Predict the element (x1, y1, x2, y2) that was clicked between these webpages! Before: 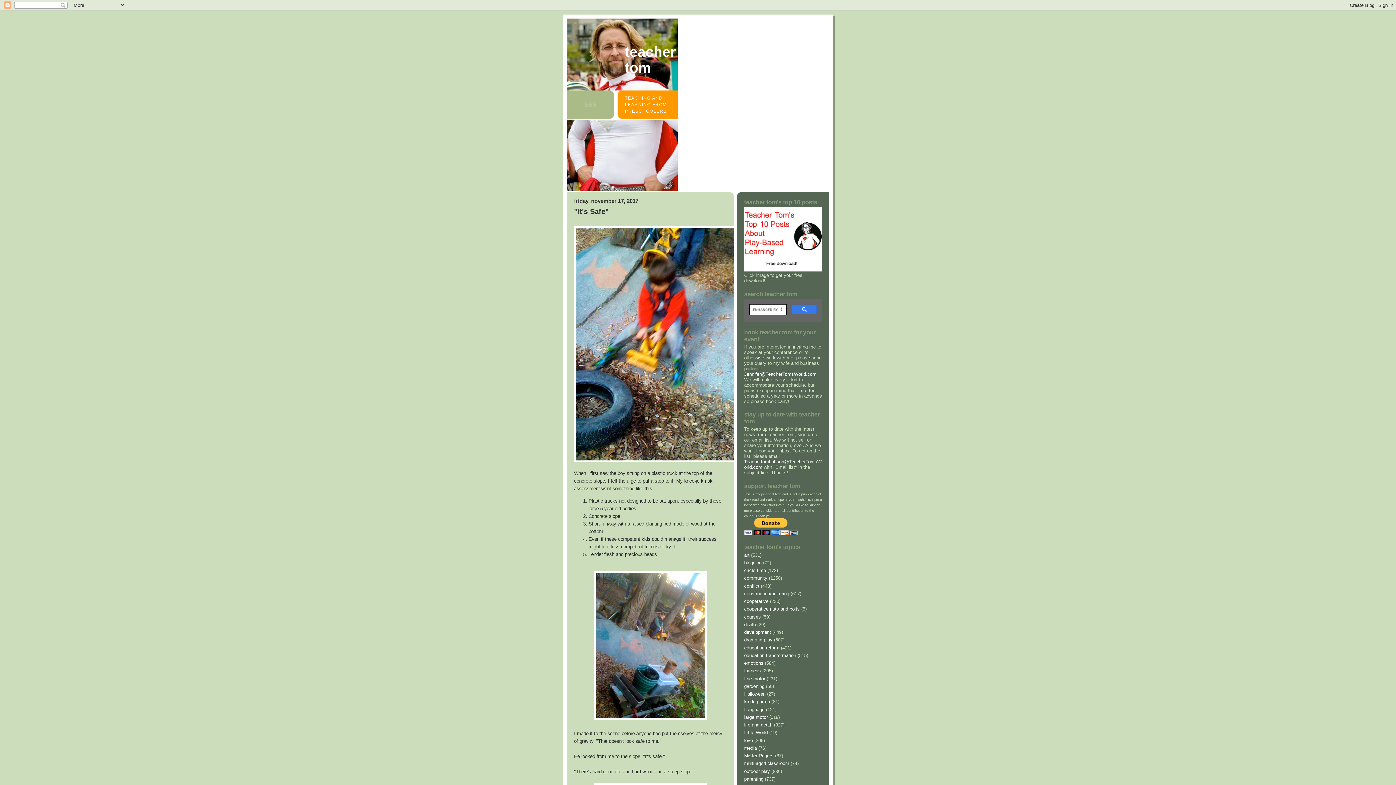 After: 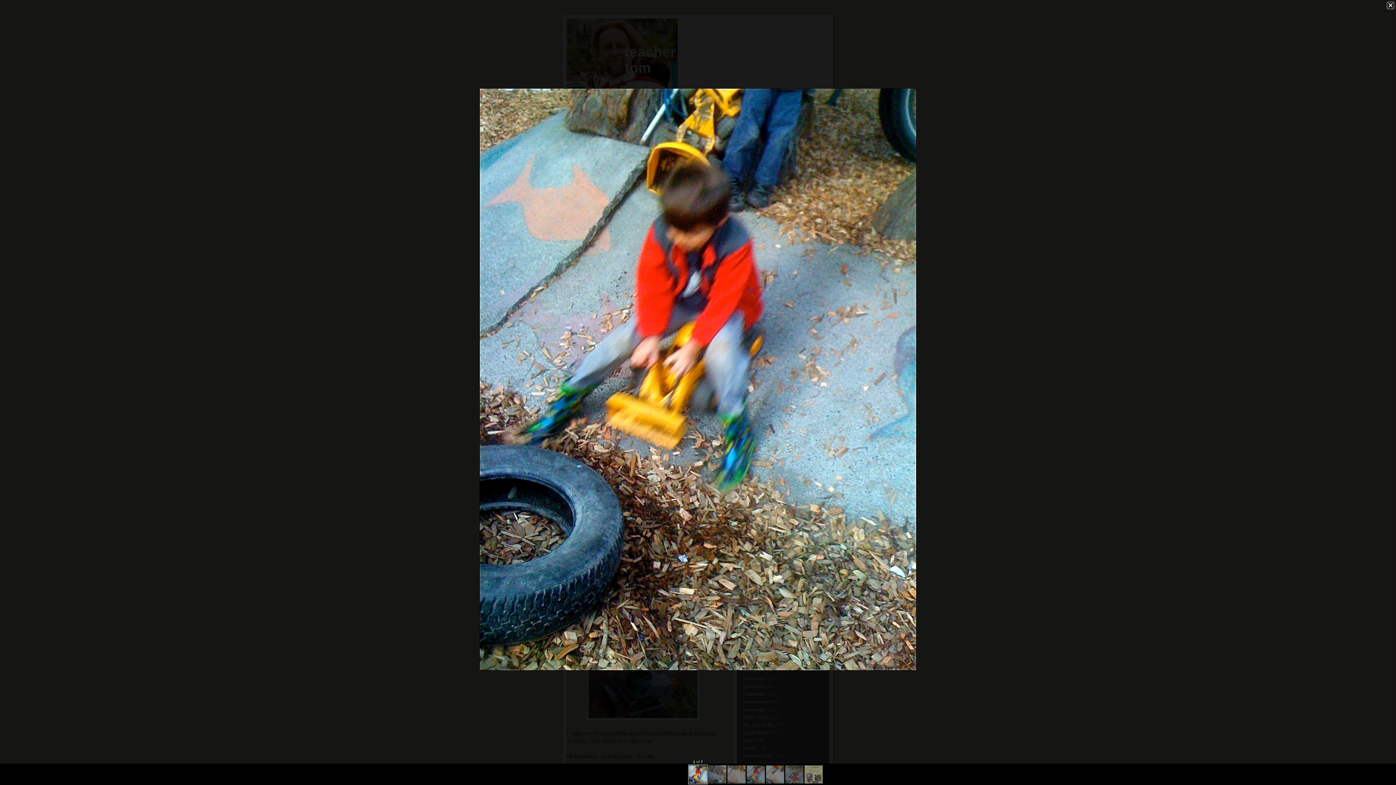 Action: bbox: (574, 226, 752, 464)